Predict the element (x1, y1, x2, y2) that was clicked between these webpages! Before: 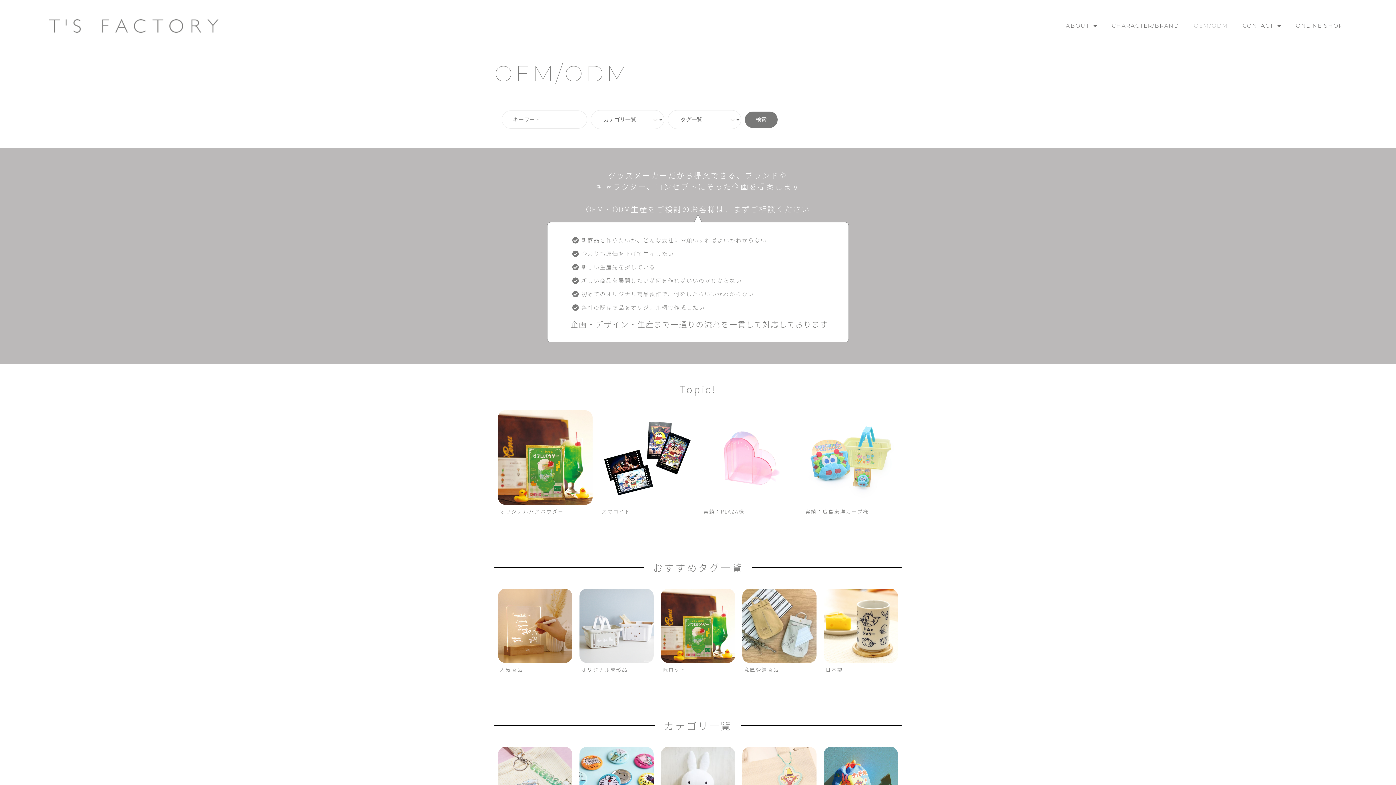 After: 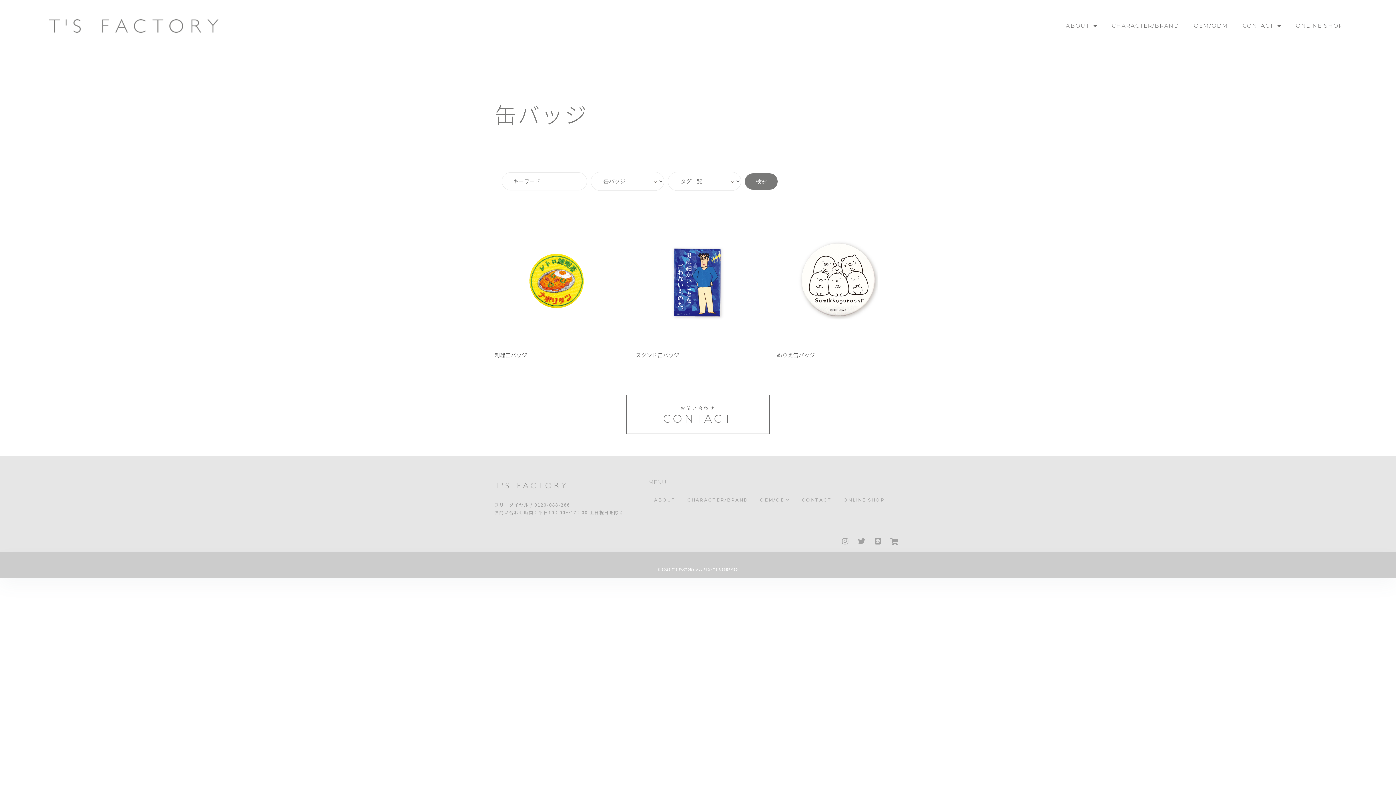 Action: bbox: (579, 747, 653, 821)